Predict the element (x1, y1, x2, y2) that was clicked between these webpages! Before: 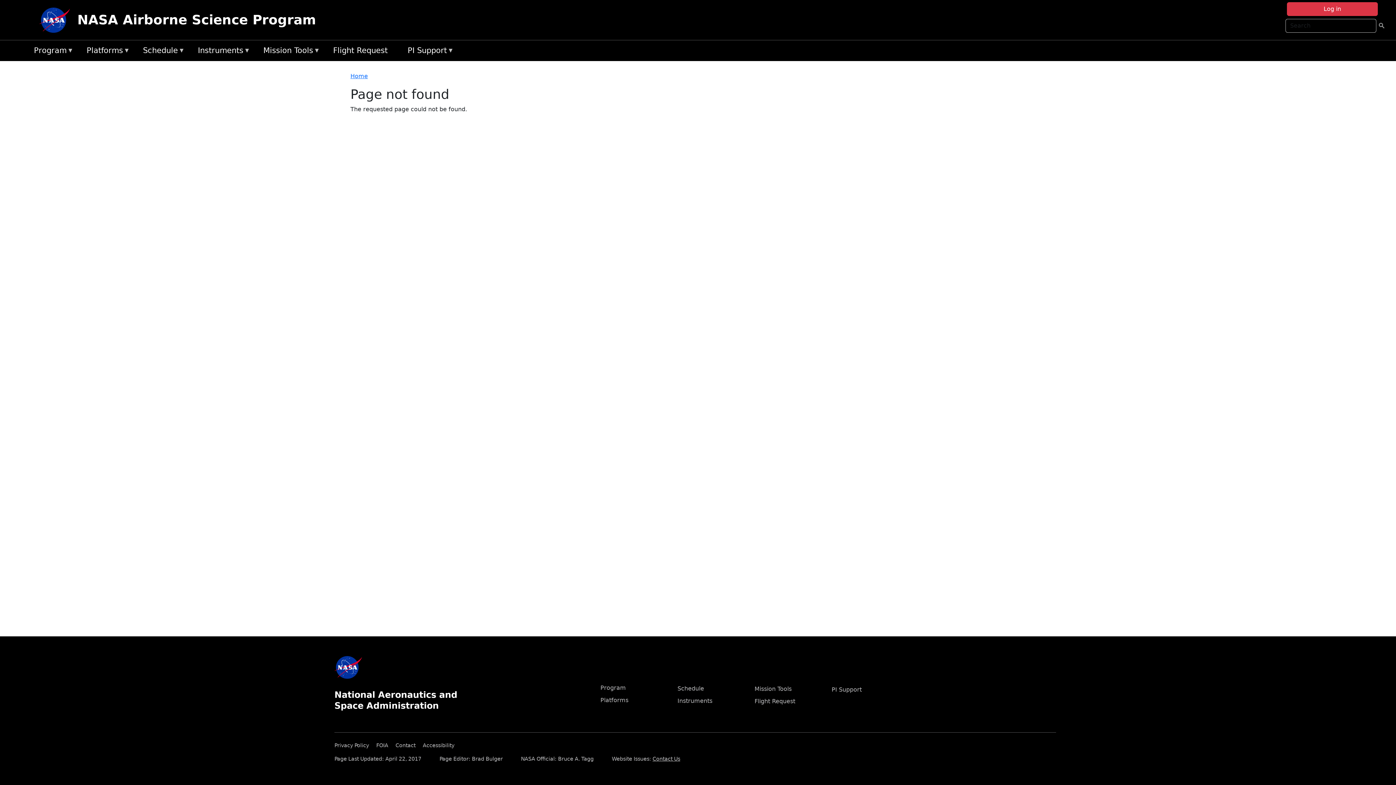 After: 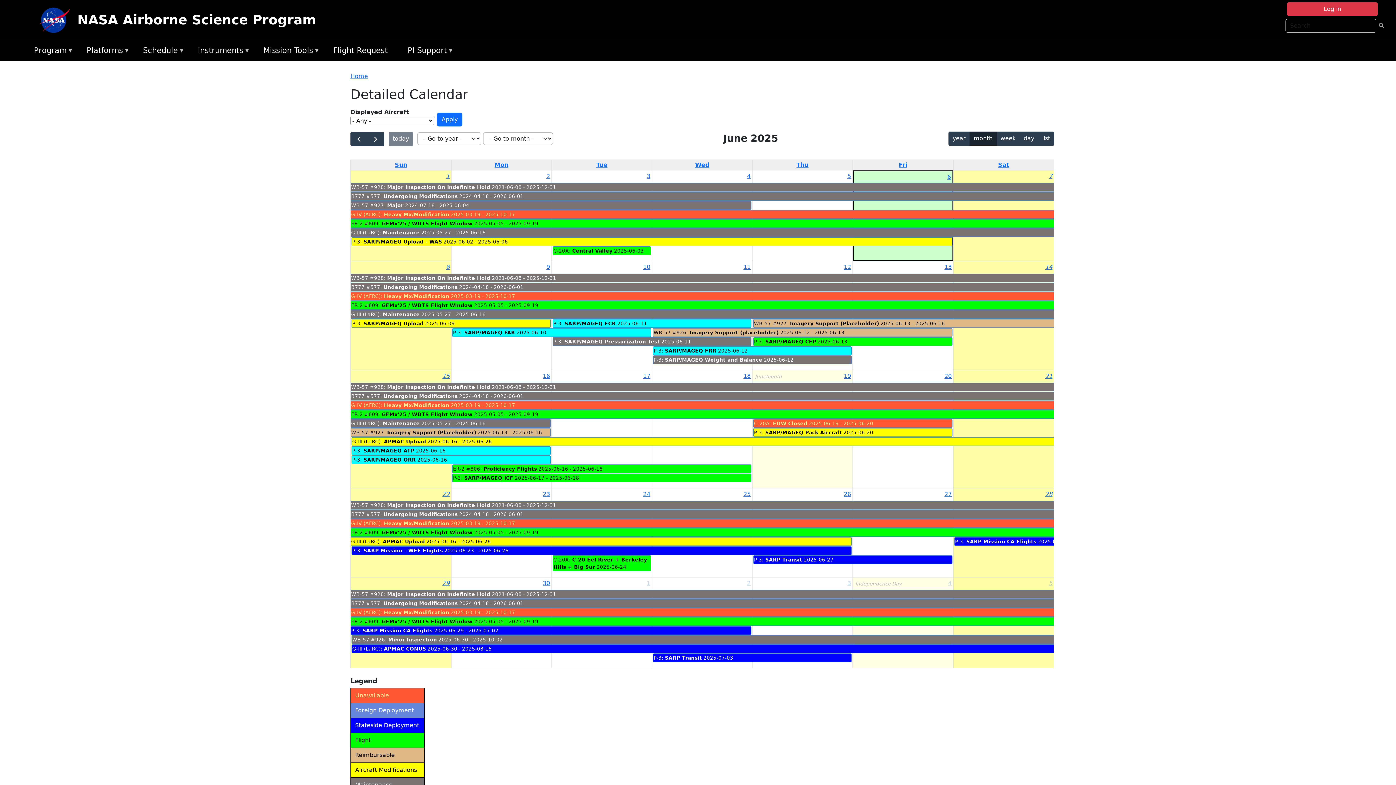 Action: label: Schedule
» bbox: (139, 43, 194, 58)